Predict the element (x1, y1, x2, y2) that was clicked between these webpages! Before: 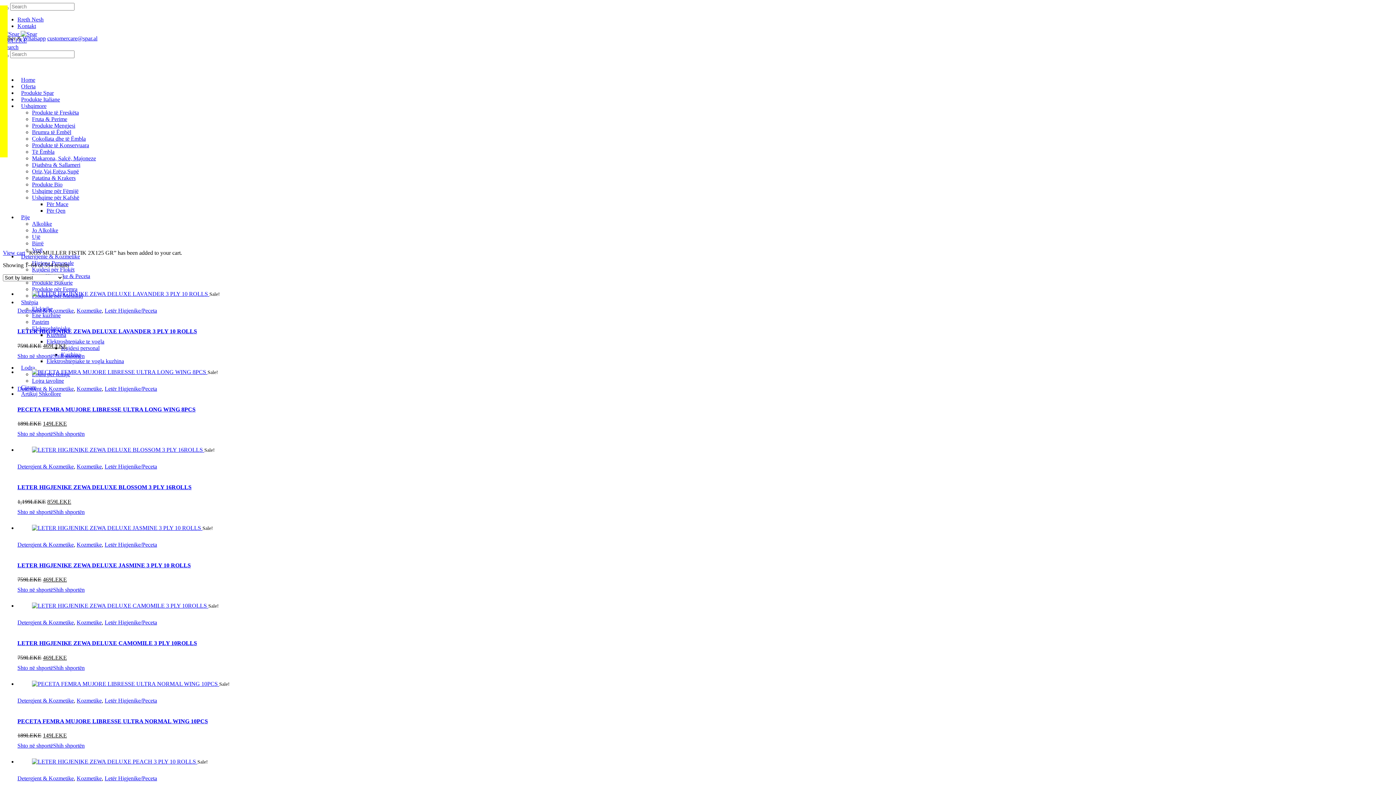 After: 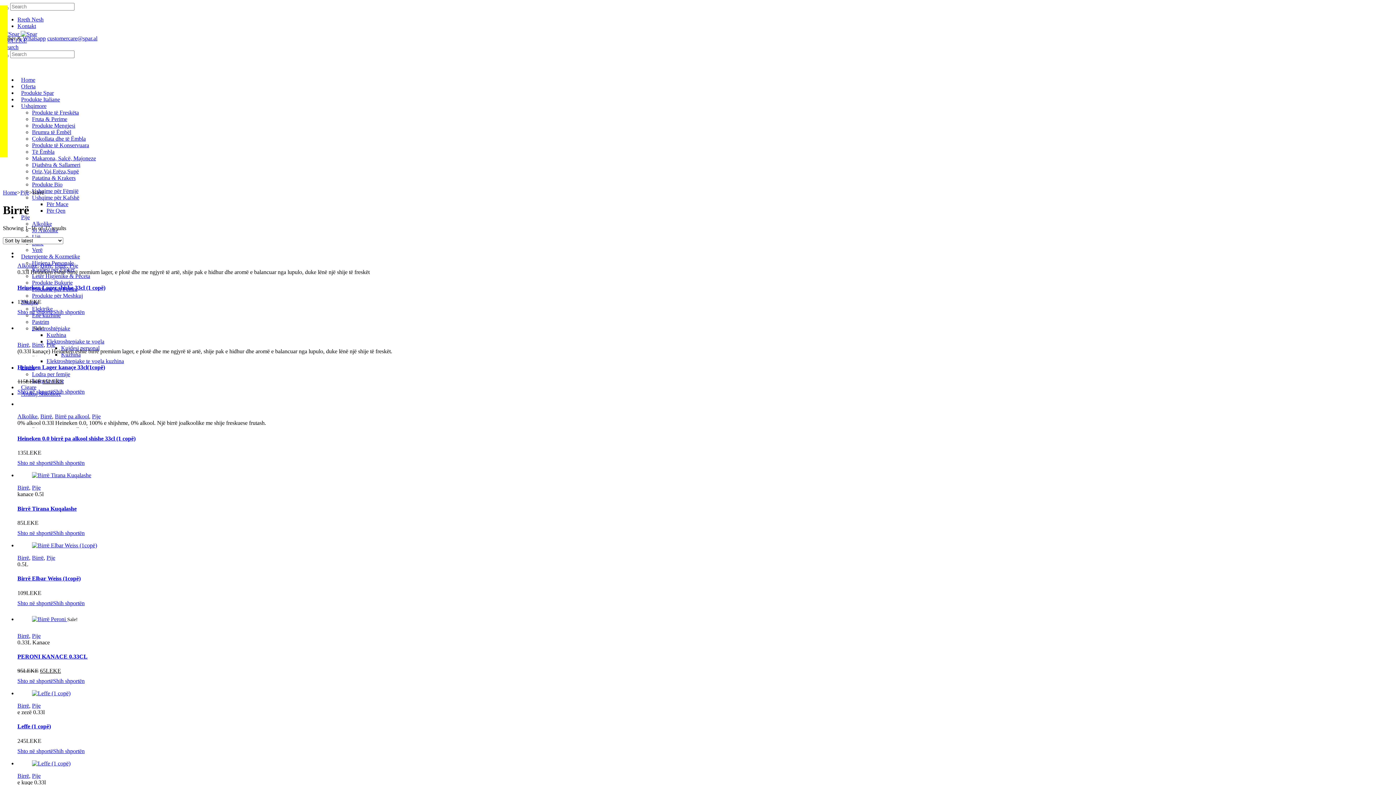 Action: label: Birrë bbox: (32, 240, 43, 246)